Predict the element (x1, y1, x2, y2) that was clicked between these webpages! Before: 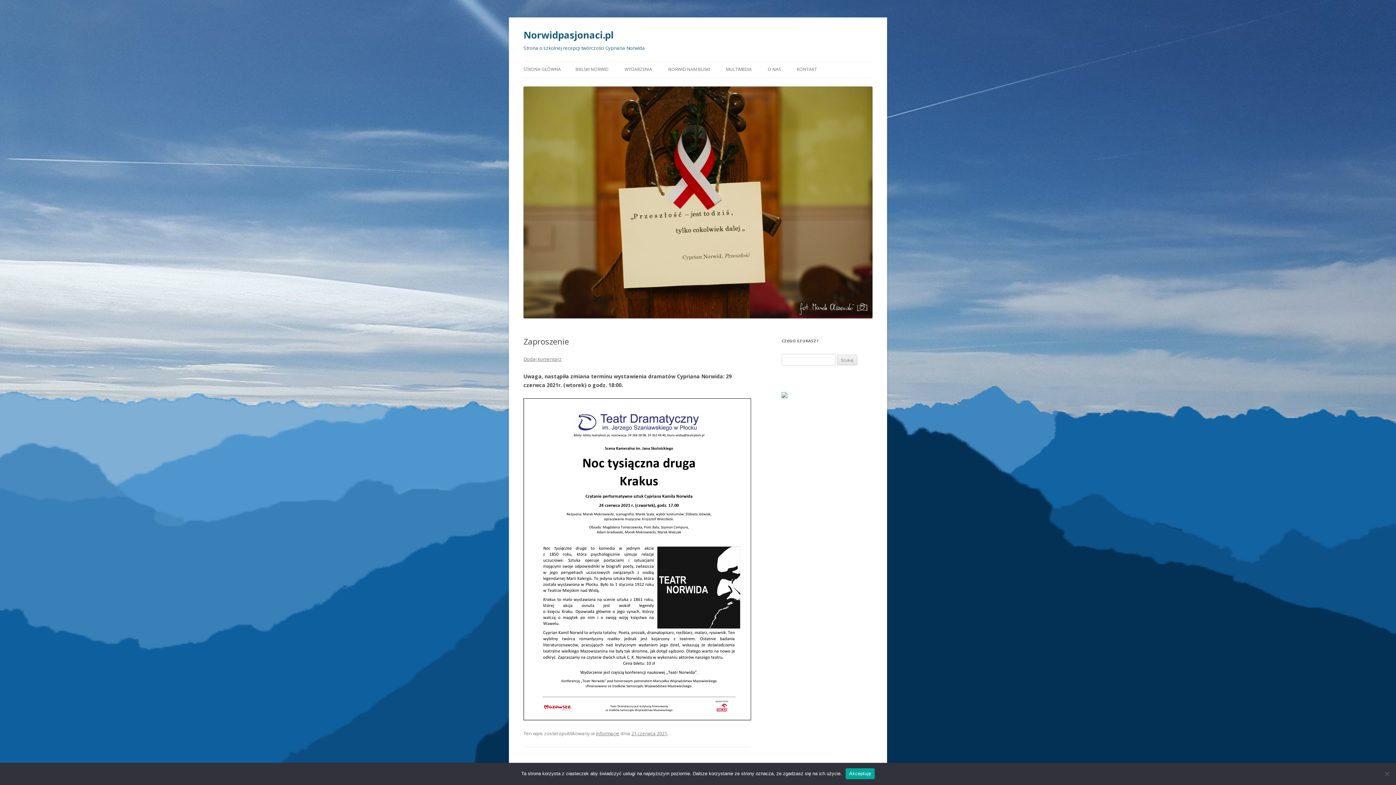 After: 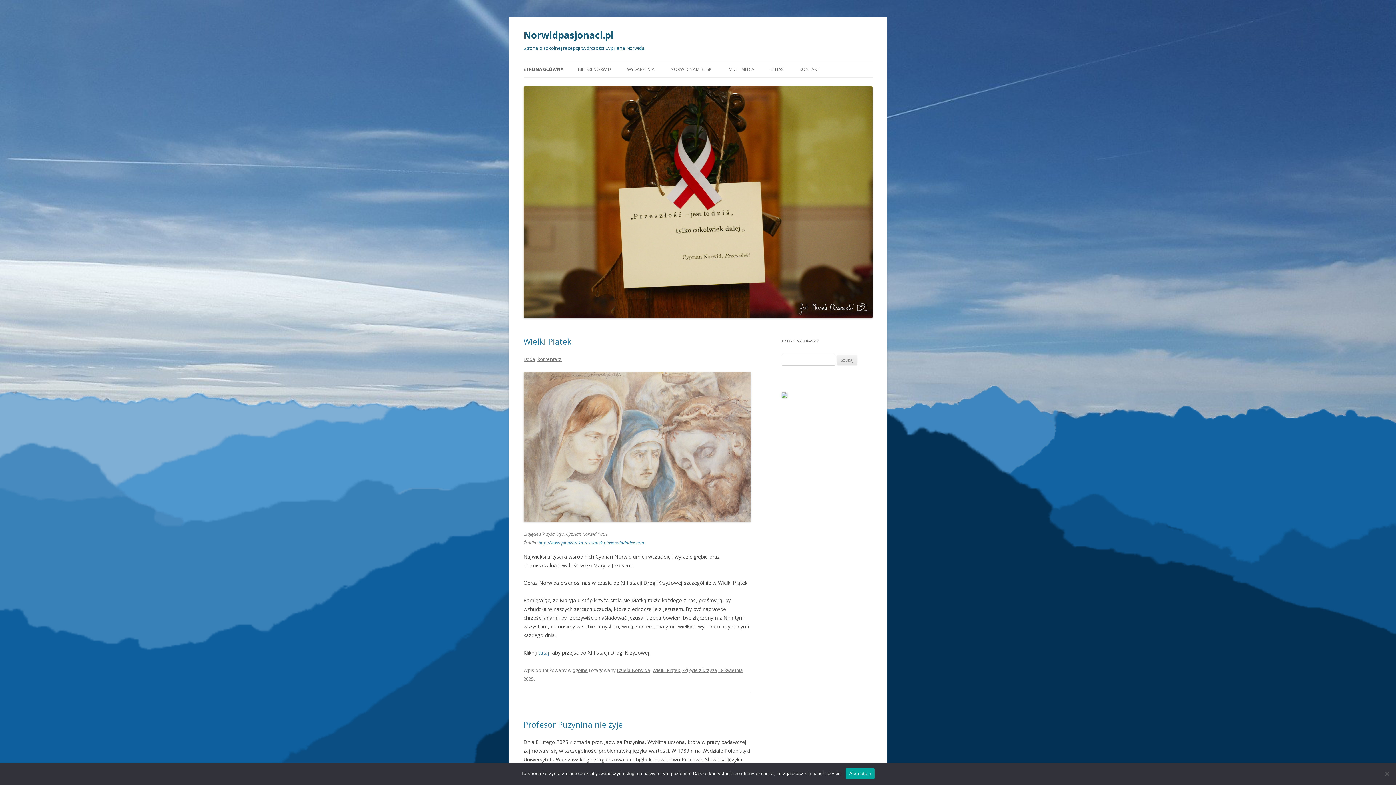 Action: bbox: (523, 313, 872, 319)